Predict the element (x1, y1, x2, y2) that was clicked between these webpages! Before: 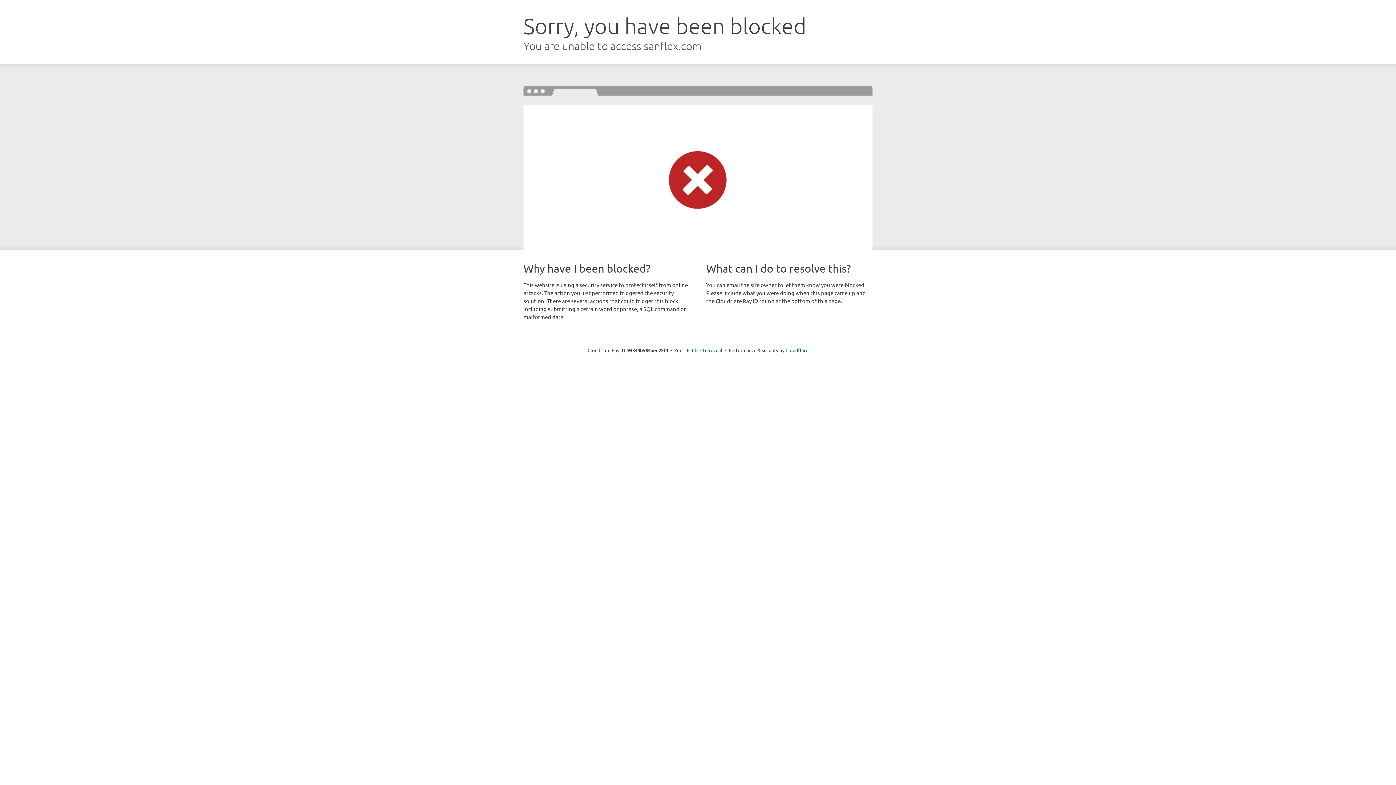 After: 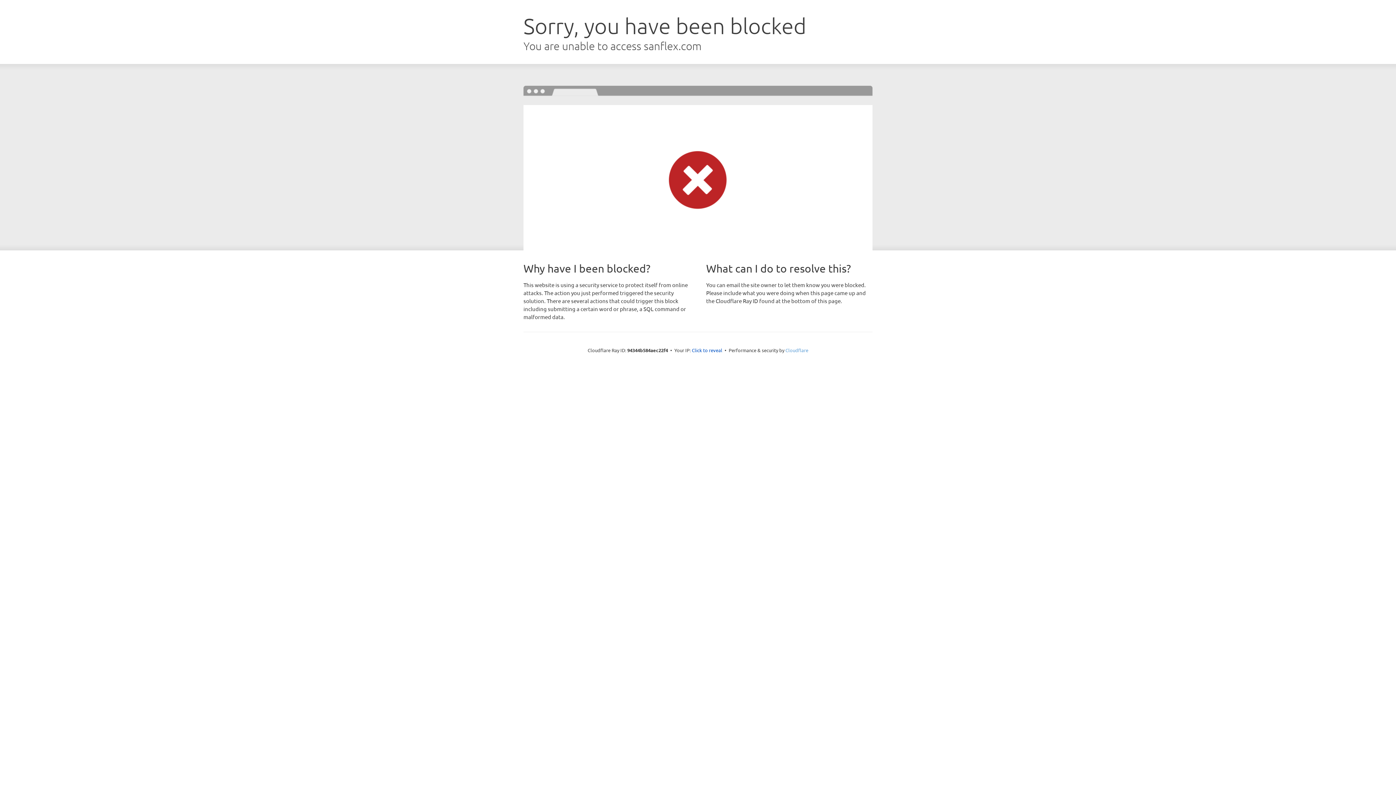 Action: bbox: (785, 347, 808, 353) label: Cloudflare